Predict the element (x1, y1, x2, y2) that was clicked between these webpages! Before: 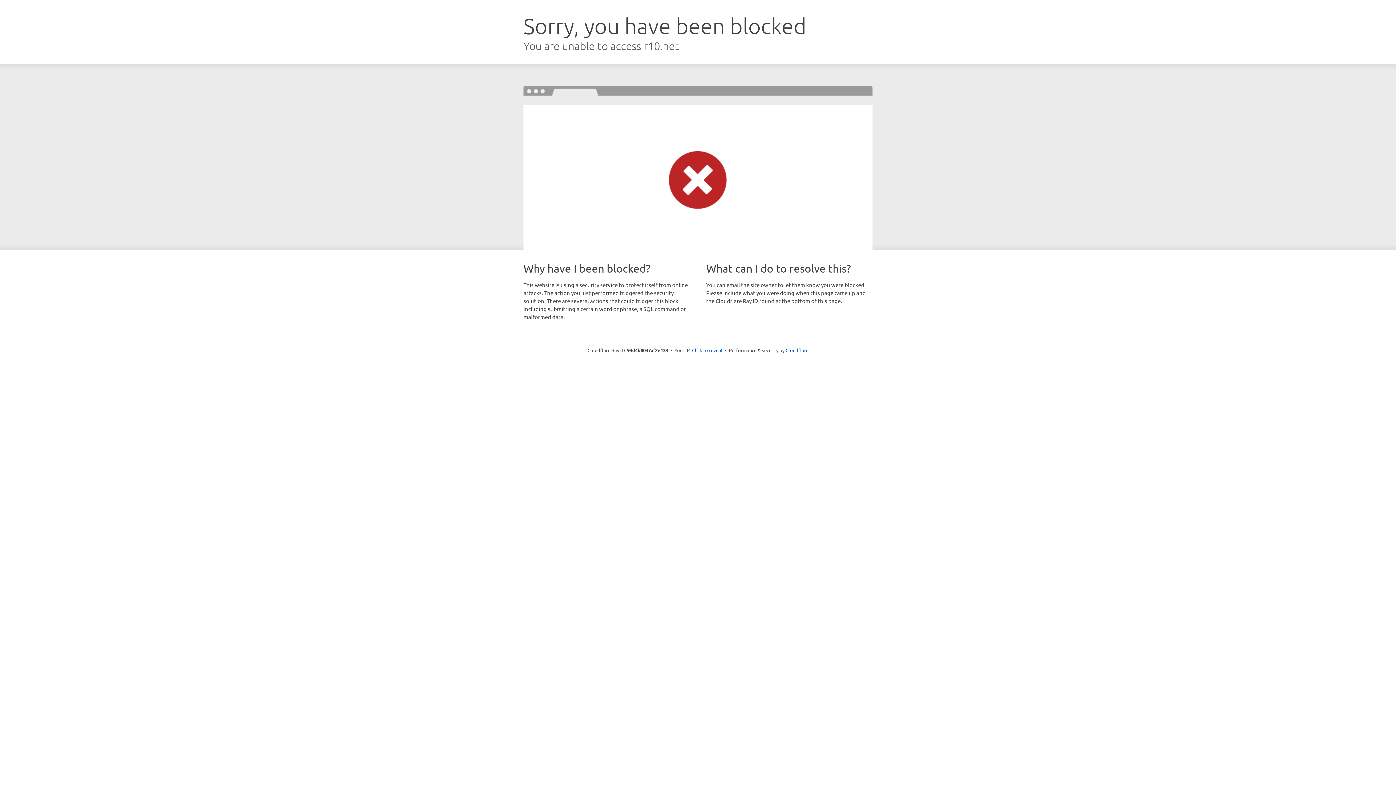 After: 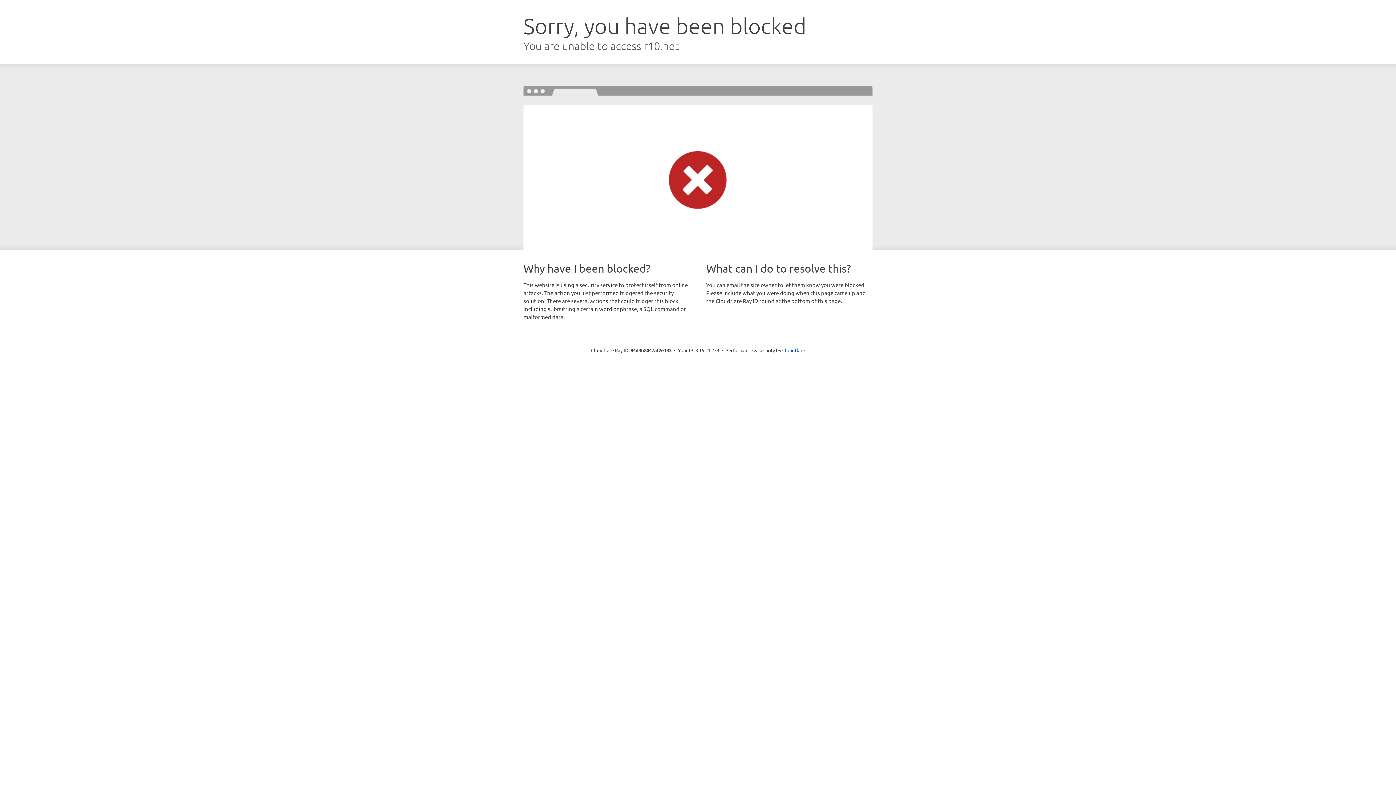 Action: bbox: (692, 346, 722, 353) label: Click to reveal